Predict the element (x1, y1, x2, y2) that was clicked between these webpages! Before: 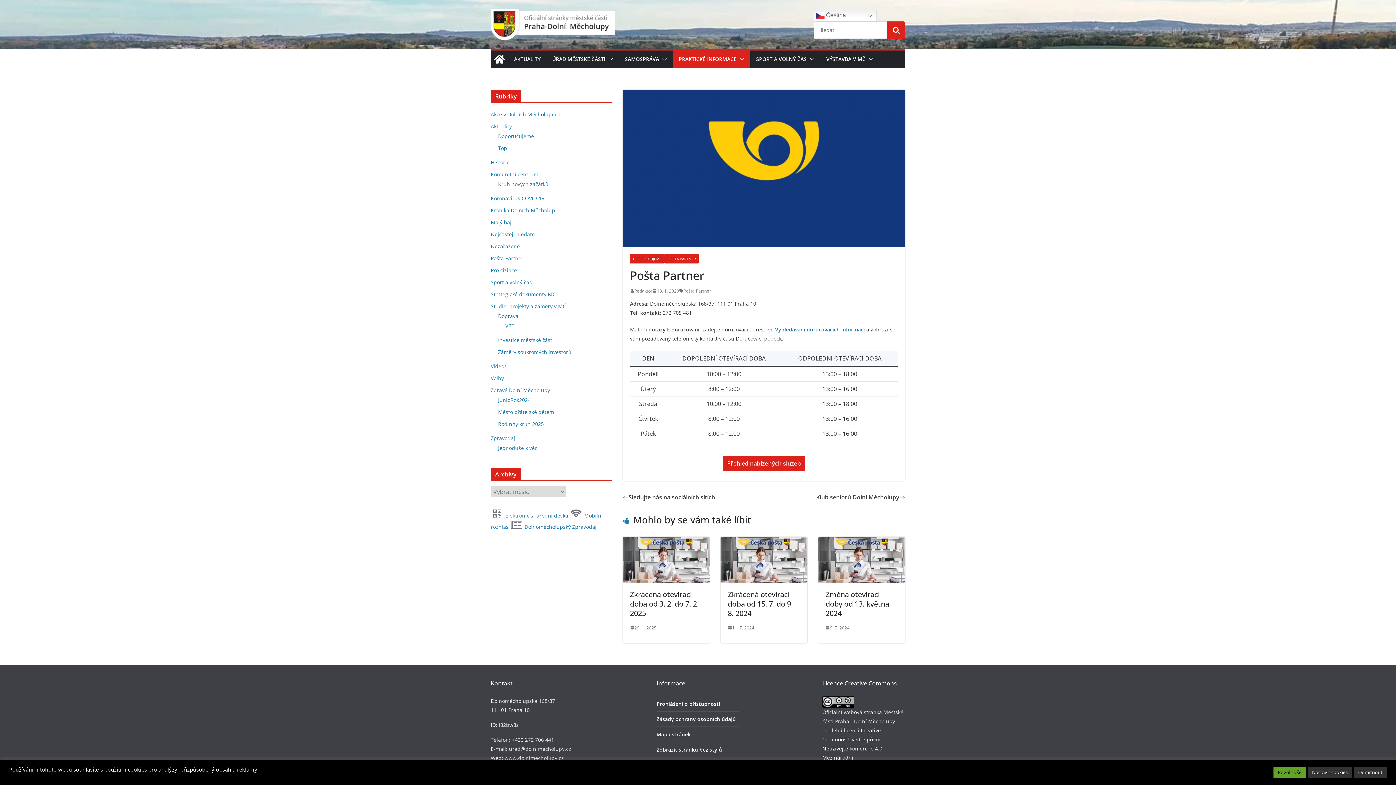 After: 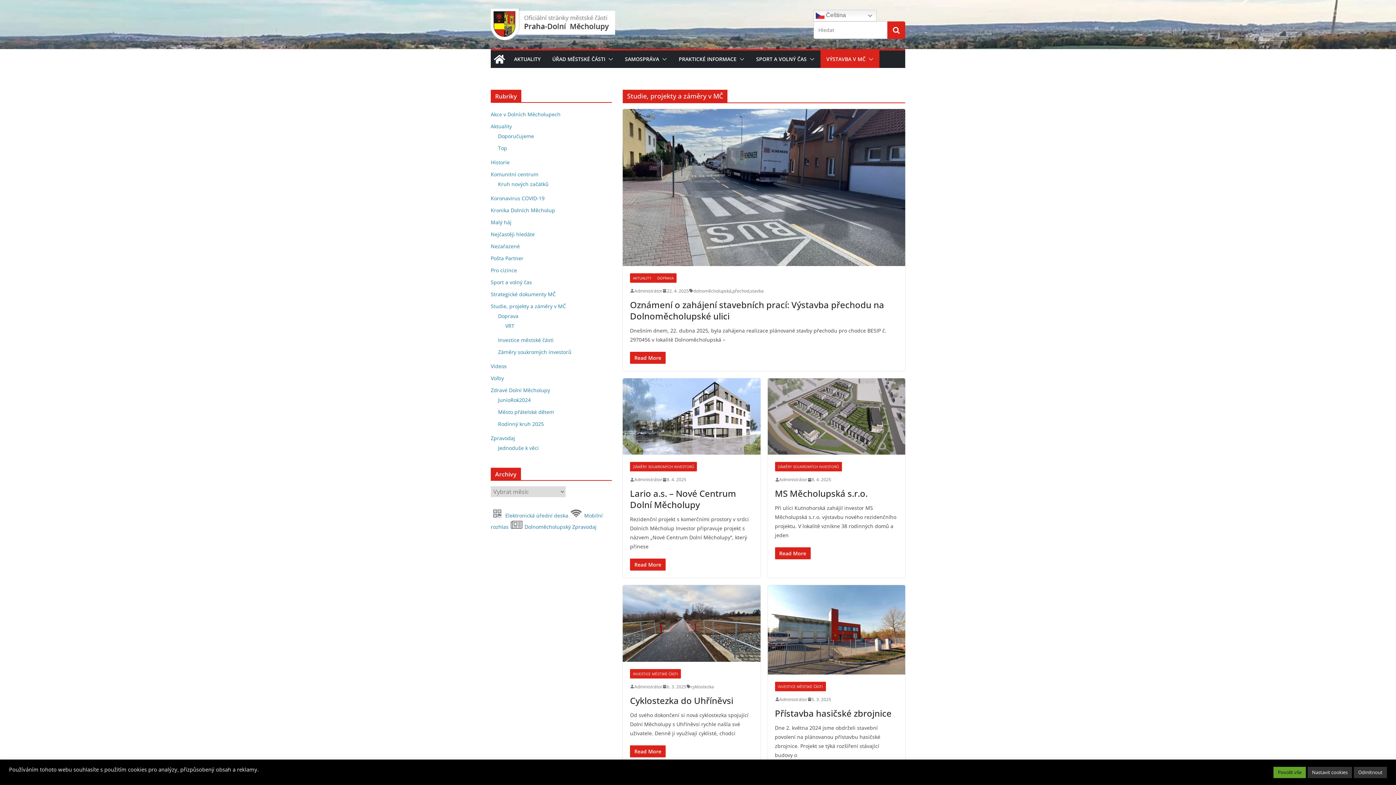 Action: bbox: (490, 302, 566, 309) label: Studie, projekty a záměry v MČ